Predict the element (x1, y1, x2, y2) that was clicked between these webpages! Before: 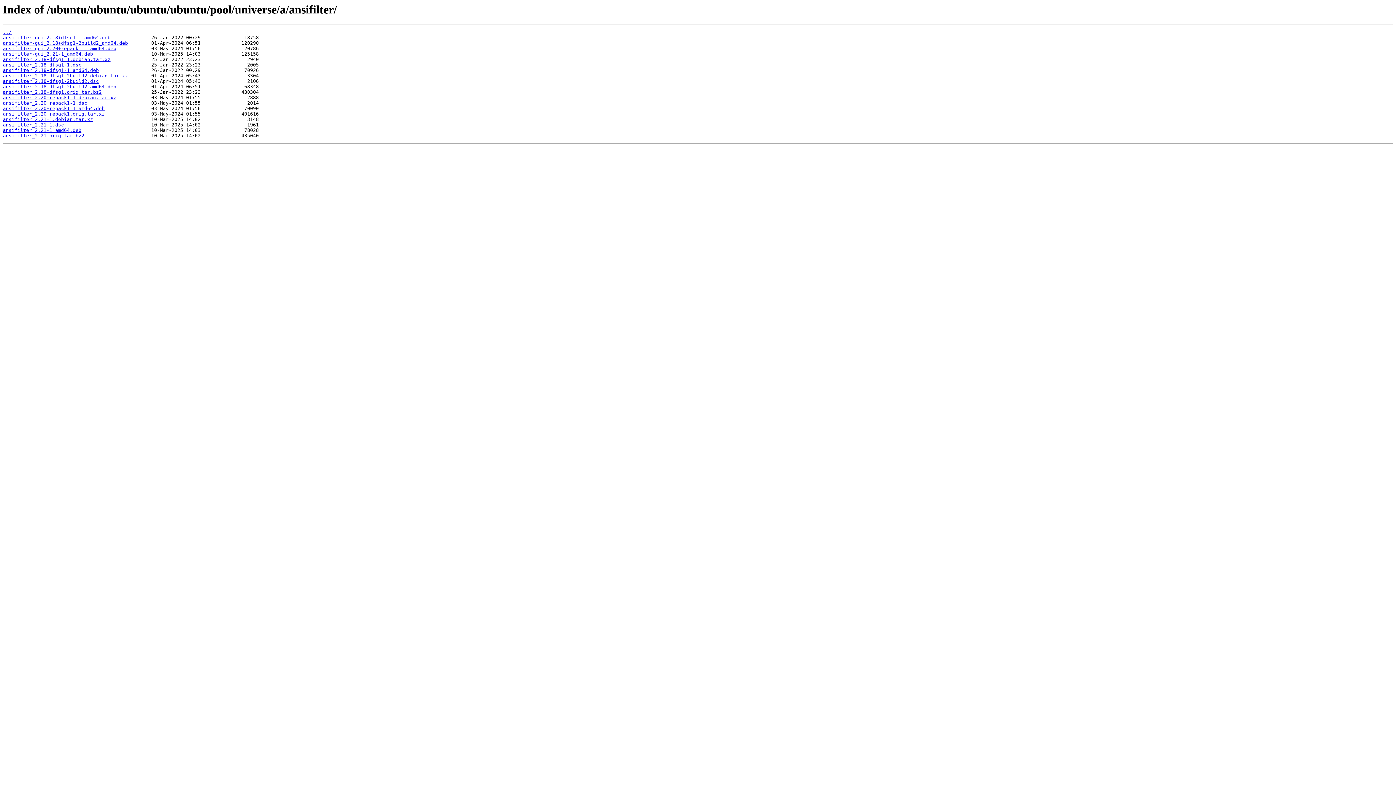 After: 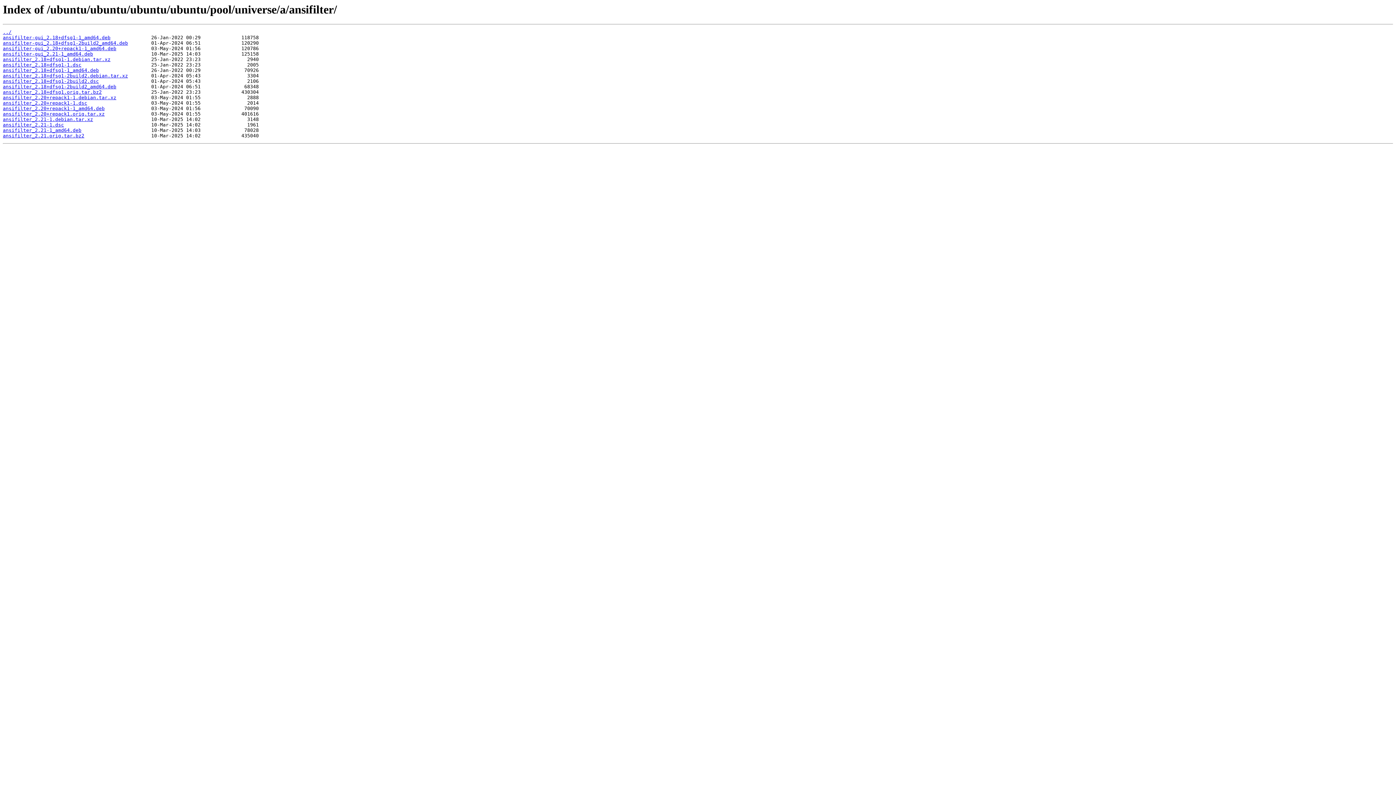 Action: bbox: (2, 62, 81, 67) label: ansifilter_2.18+dfsg1-1.dsc